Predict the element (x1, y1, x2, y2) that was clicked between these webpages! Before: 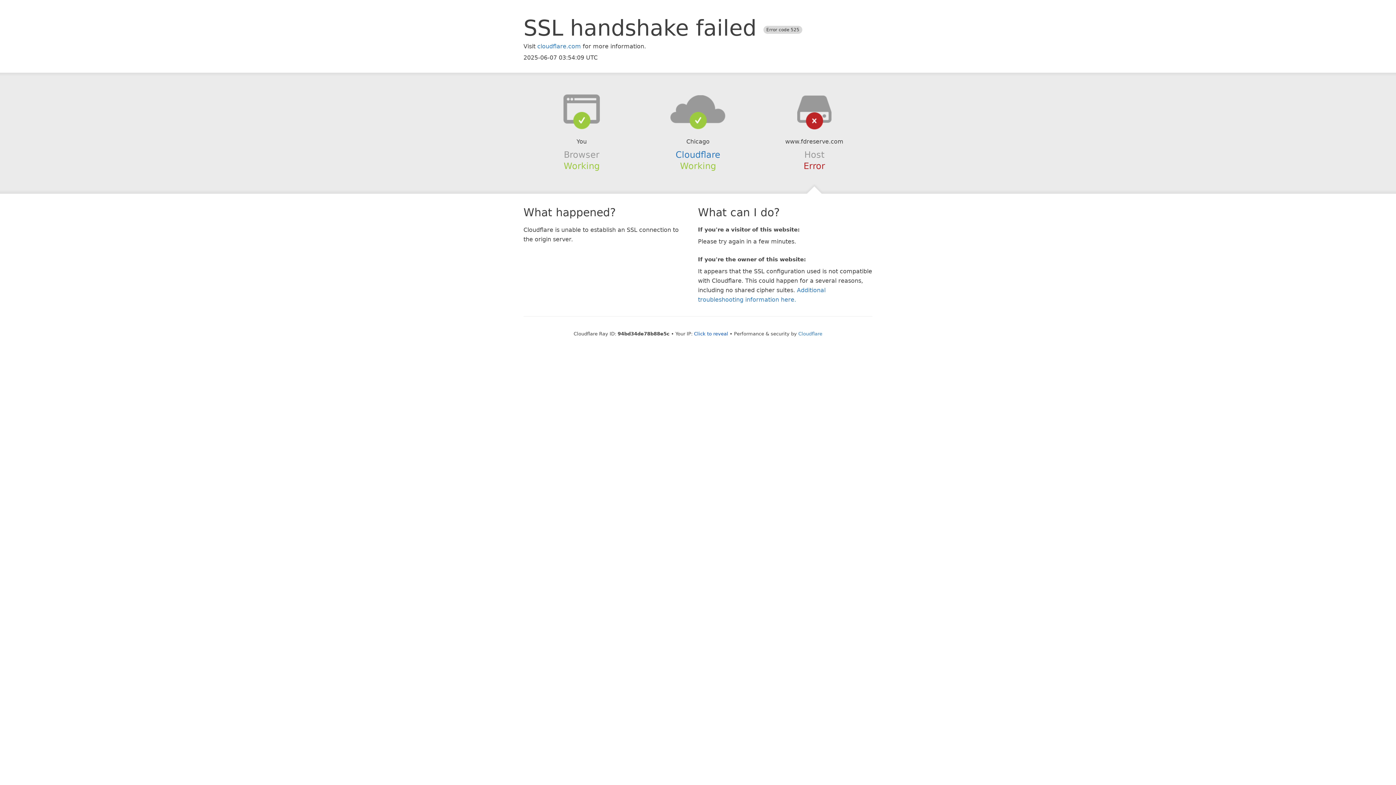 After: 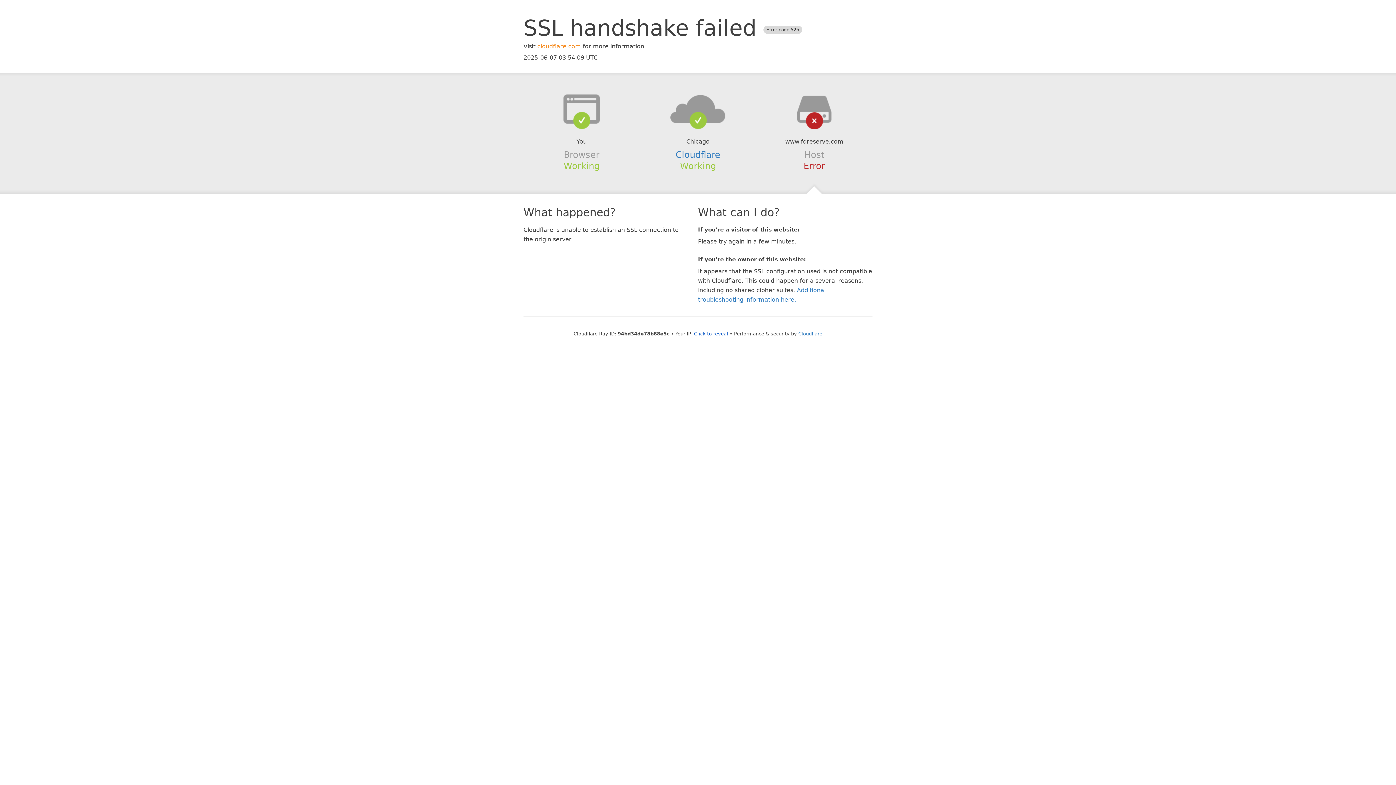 Action: label: cloudflare.com bbox: (537, 42, 581, 49)